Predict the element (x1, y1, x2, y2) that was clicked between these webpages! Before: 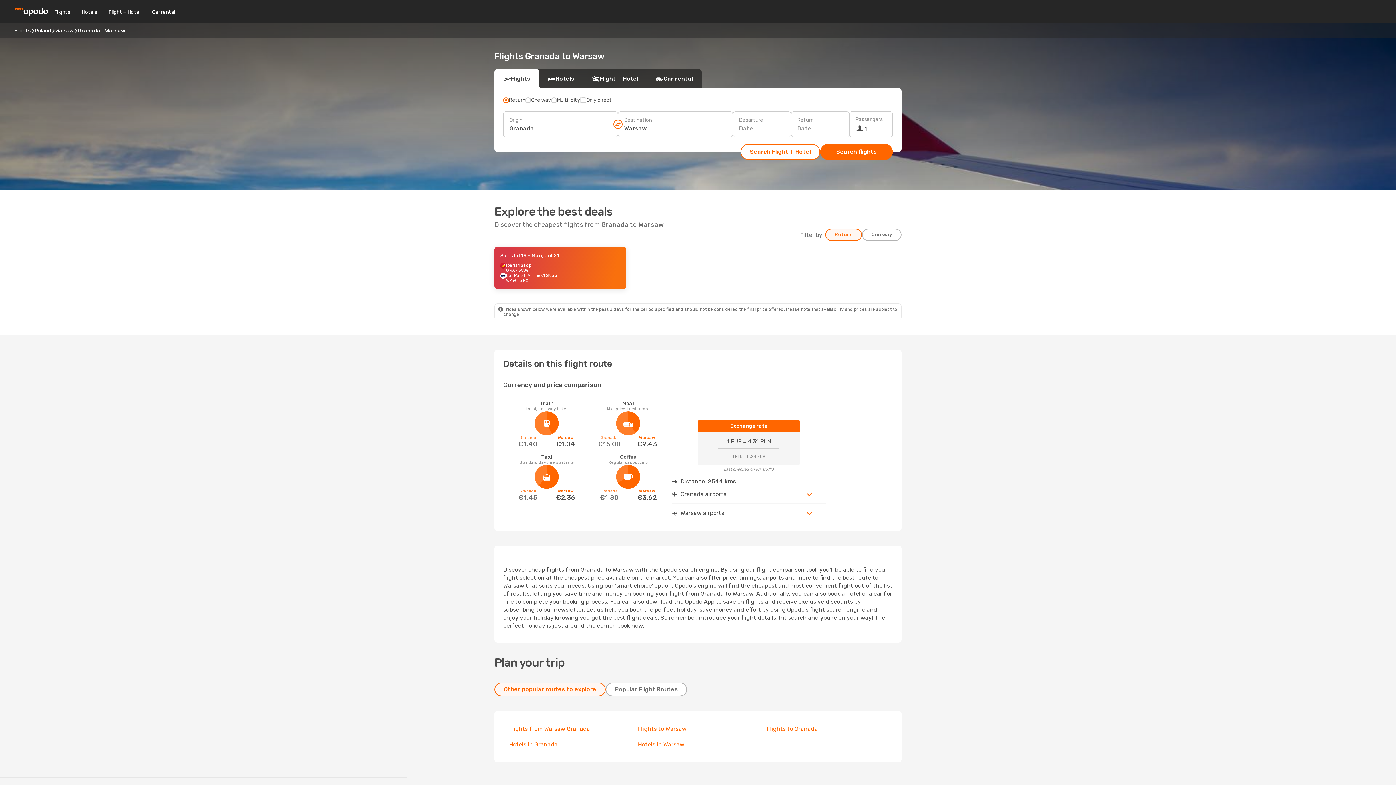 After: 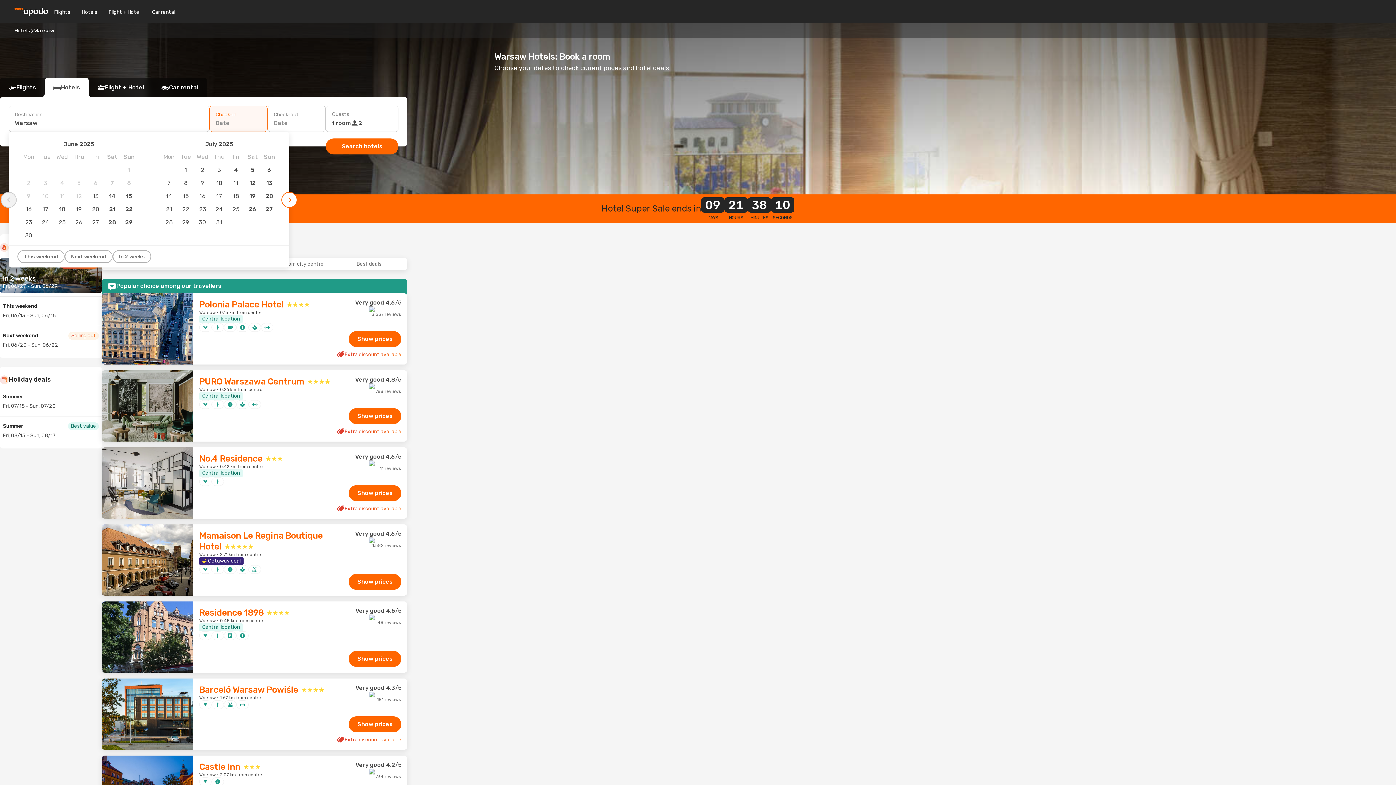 Action: label: Hotels in Warsaw bbox: (638, 741, 684, 748)